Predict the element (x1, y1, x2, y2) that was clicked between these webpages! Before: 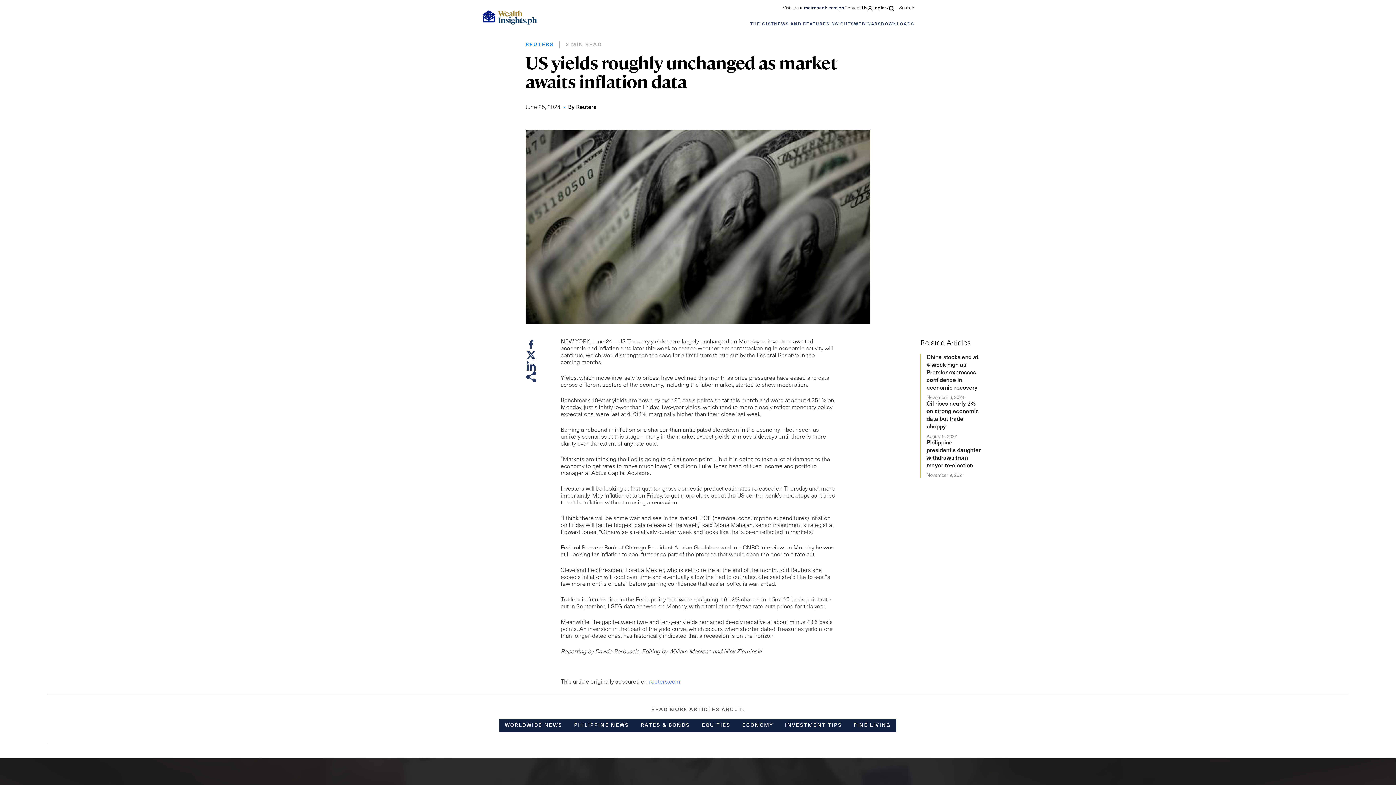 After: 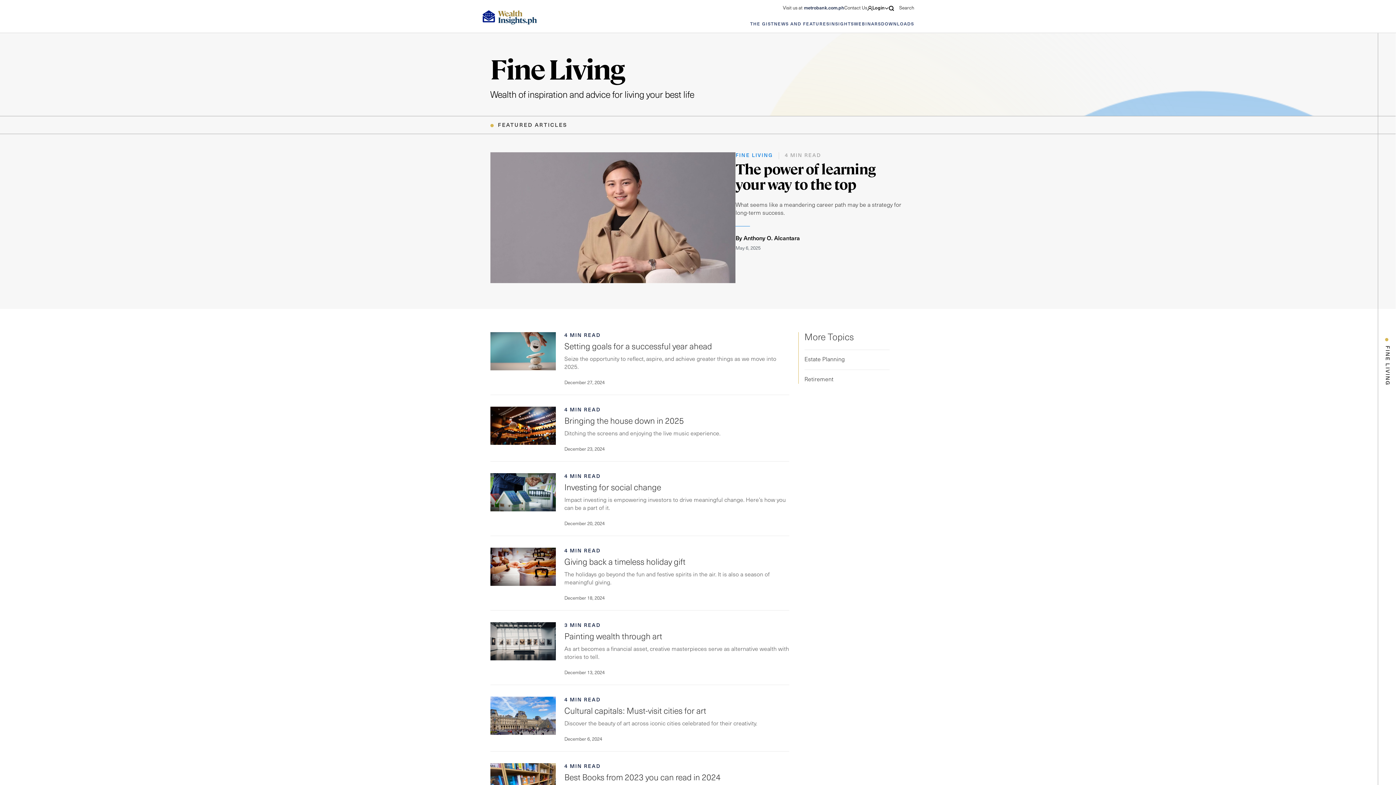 Action: bbox: (847, 719, 896, 732) label: FINE LIVING